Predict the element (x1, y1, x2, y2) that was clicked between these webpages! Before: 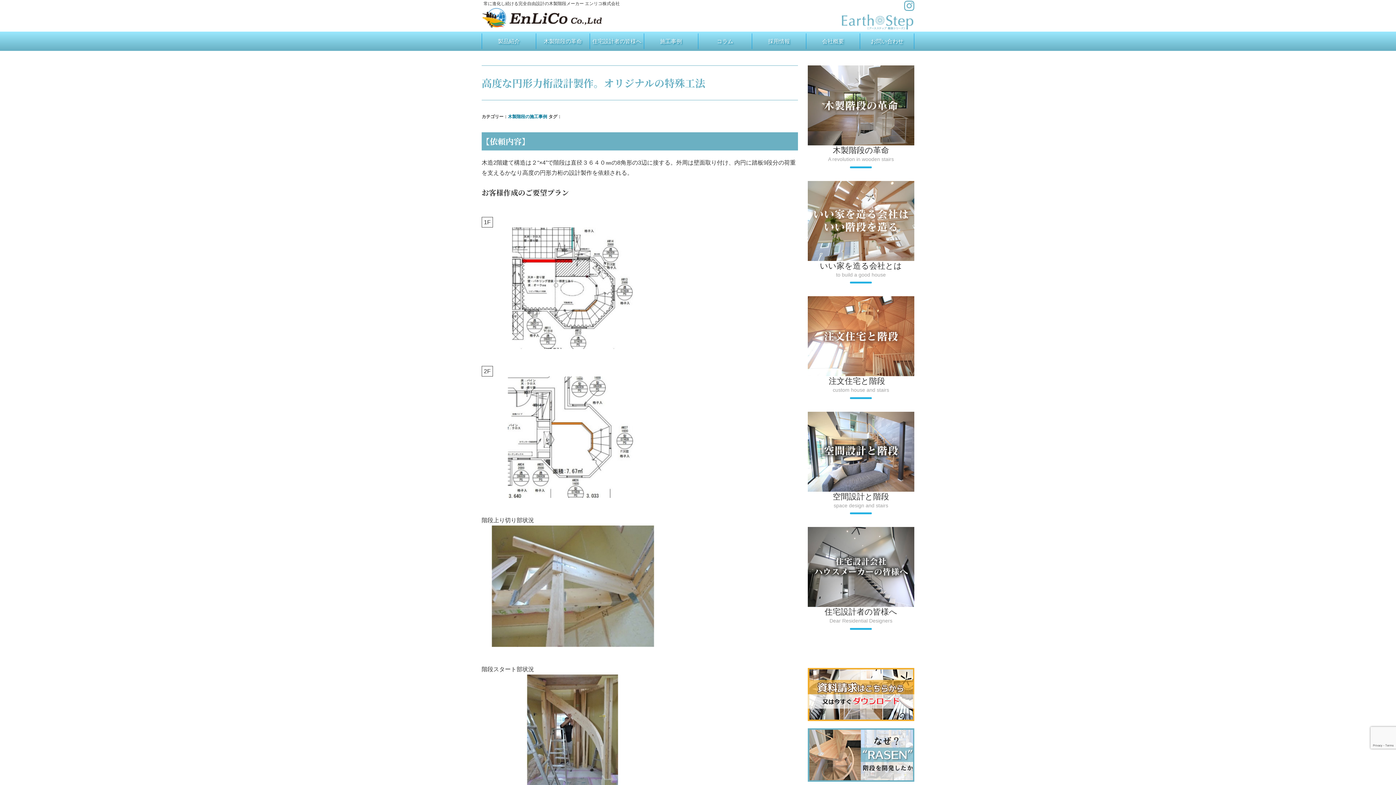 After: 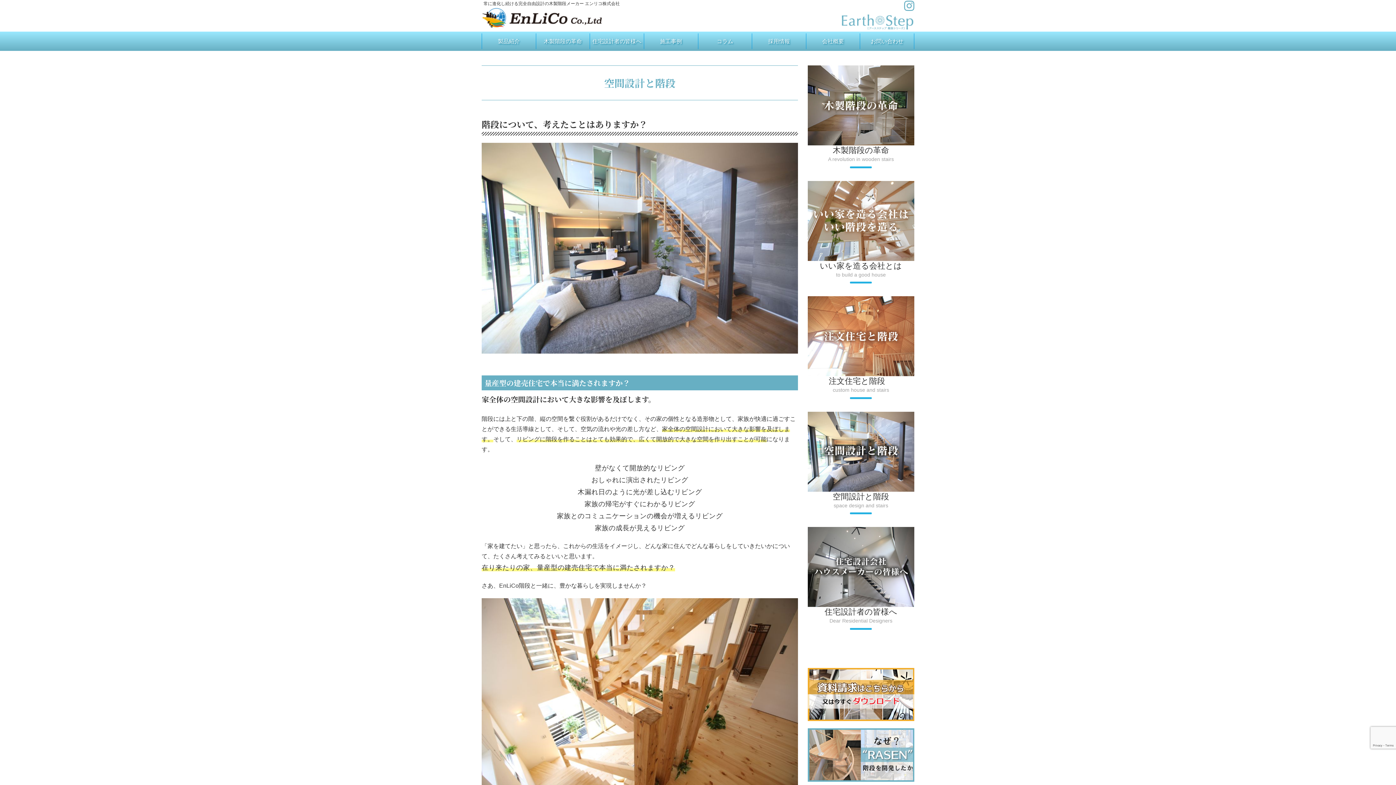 Action: bbox: (807, 413, 914, 419)